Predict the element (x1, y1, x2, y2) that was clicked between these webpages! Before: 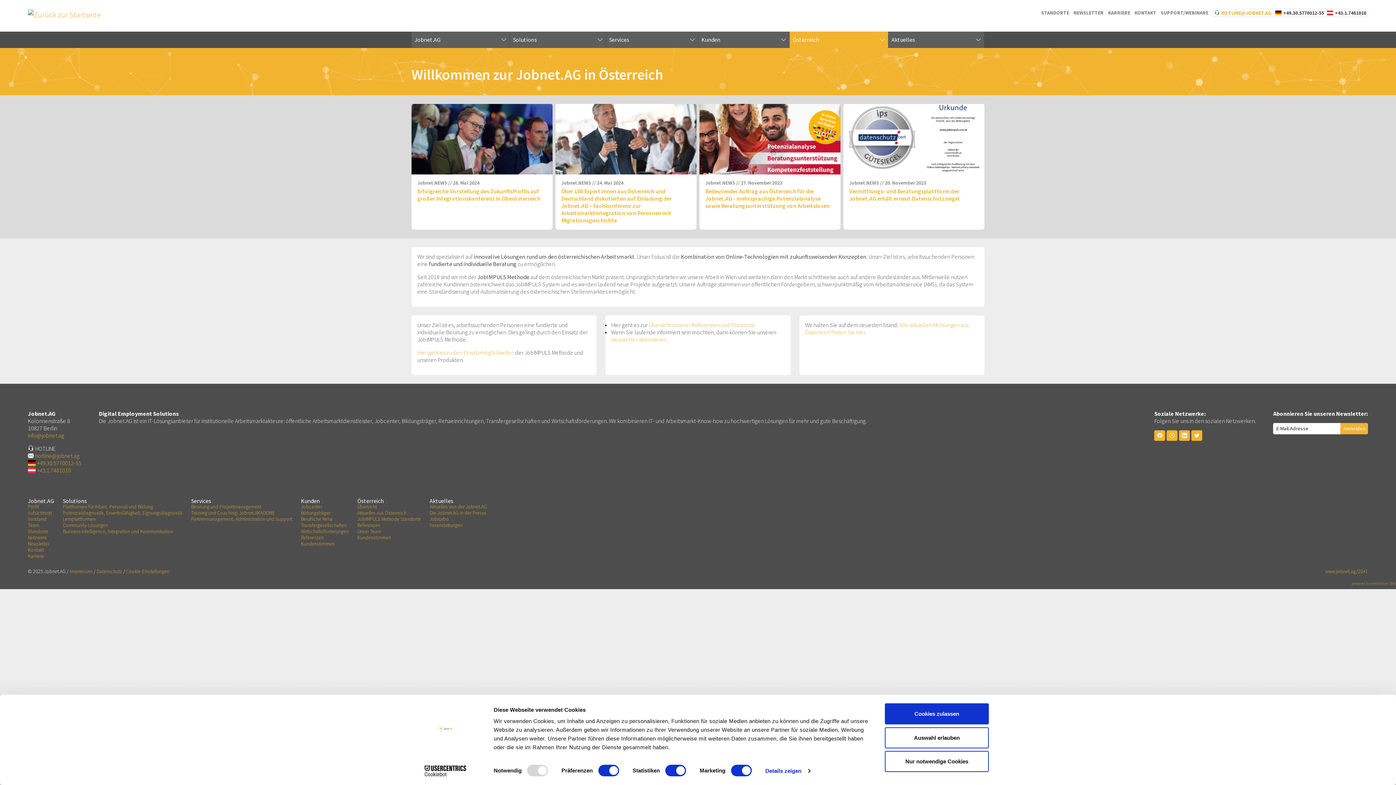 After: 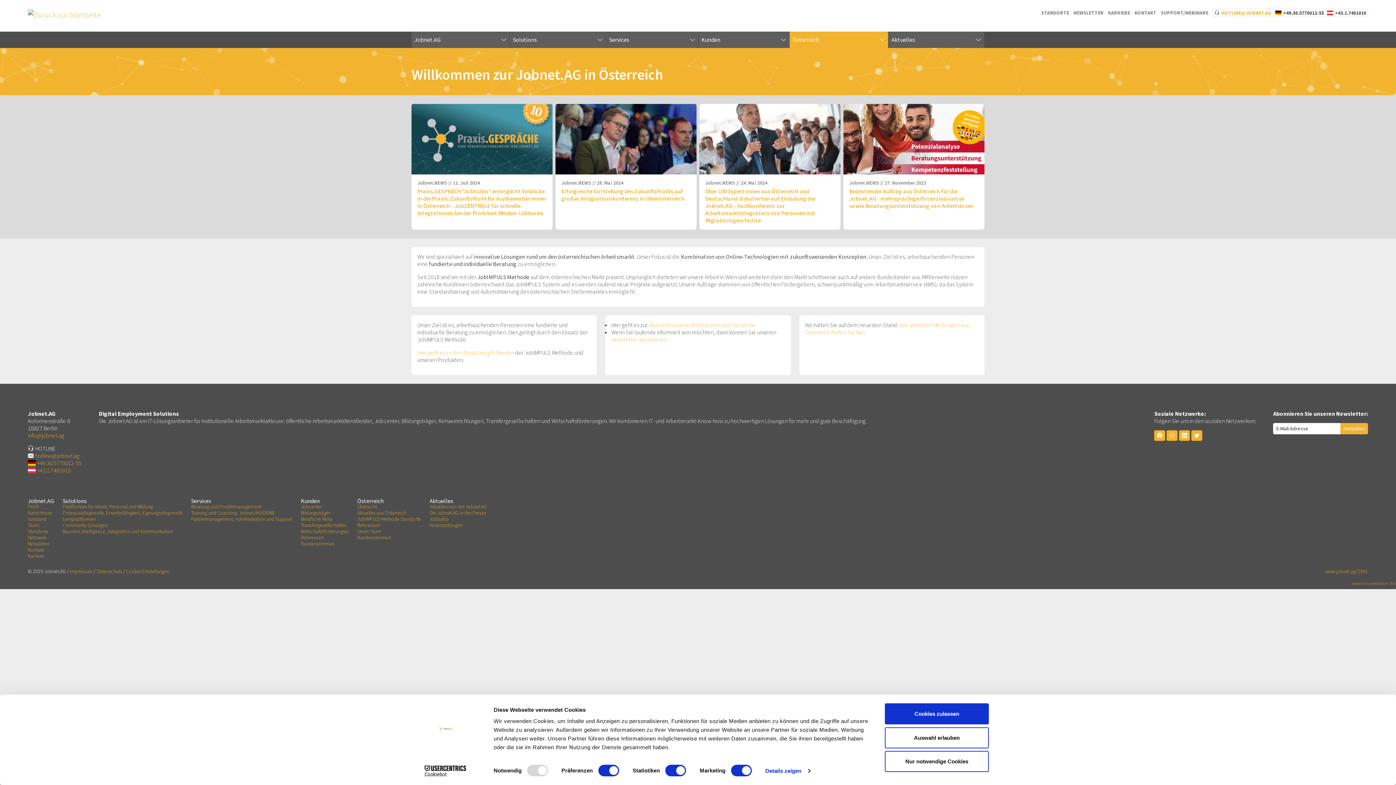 Action: bbox: (27, 432, 64, 439) label: info@jobnet.ag